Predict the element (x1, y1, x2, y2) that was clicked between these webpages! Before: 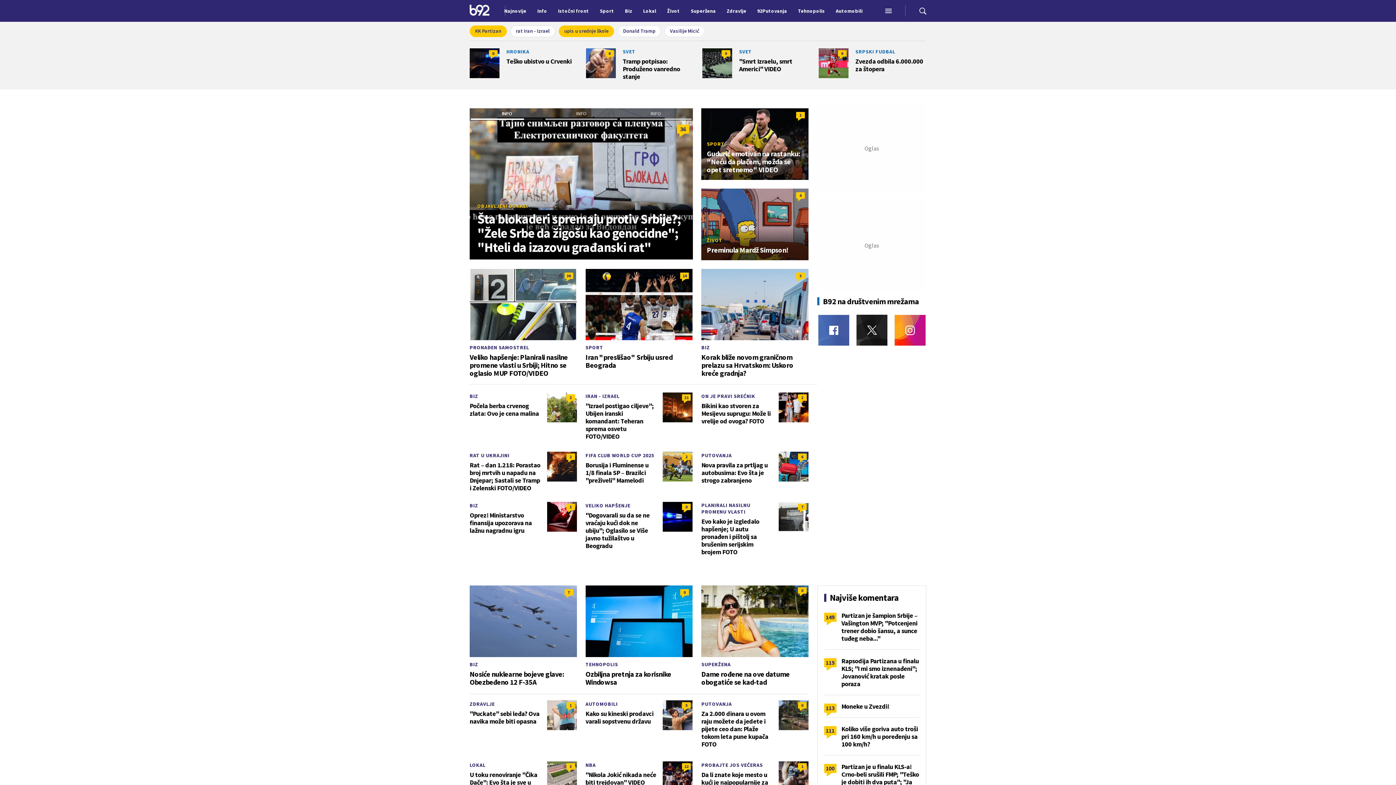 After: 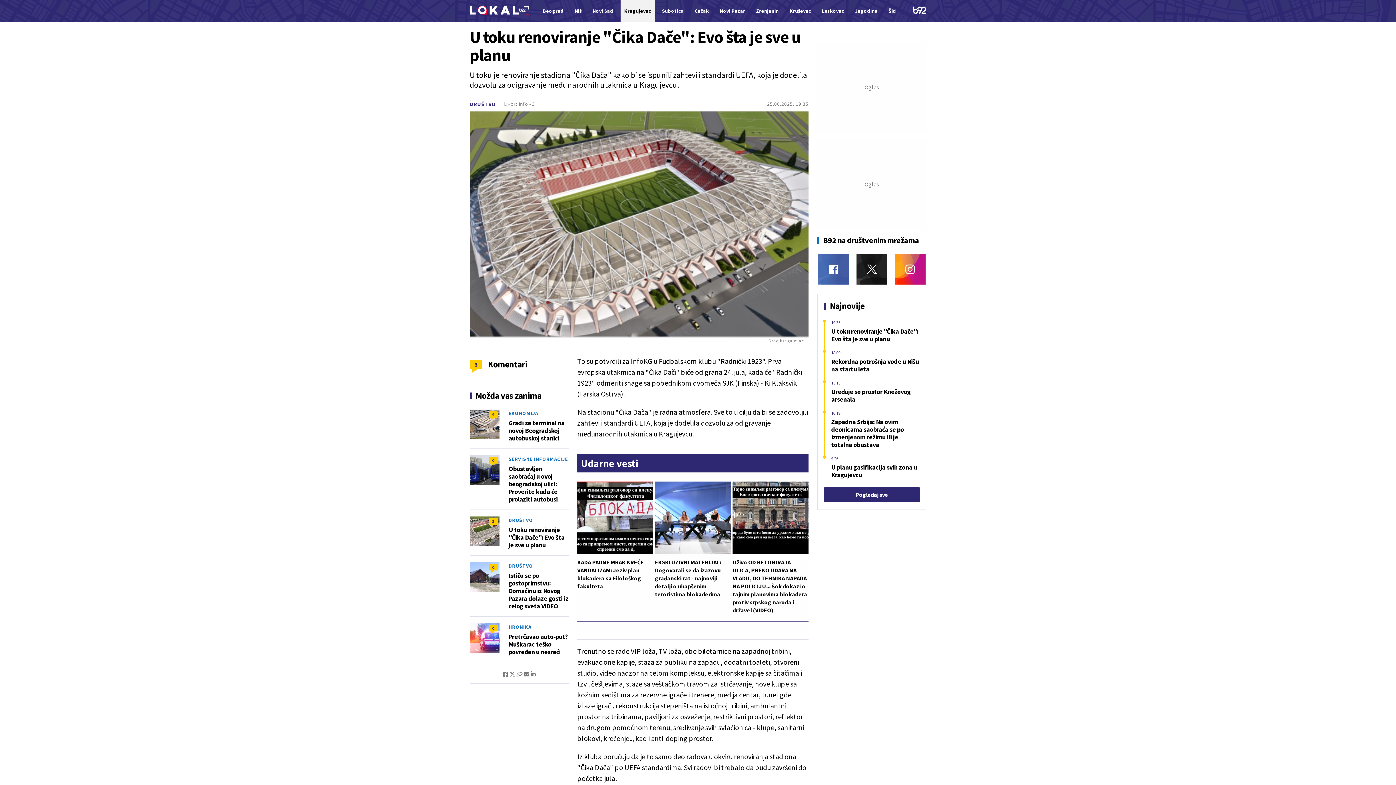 Action: label: U toku renoviranje "Čika Dače": Evo šta je sve u planu bbox: (469, 771, 541, 794)